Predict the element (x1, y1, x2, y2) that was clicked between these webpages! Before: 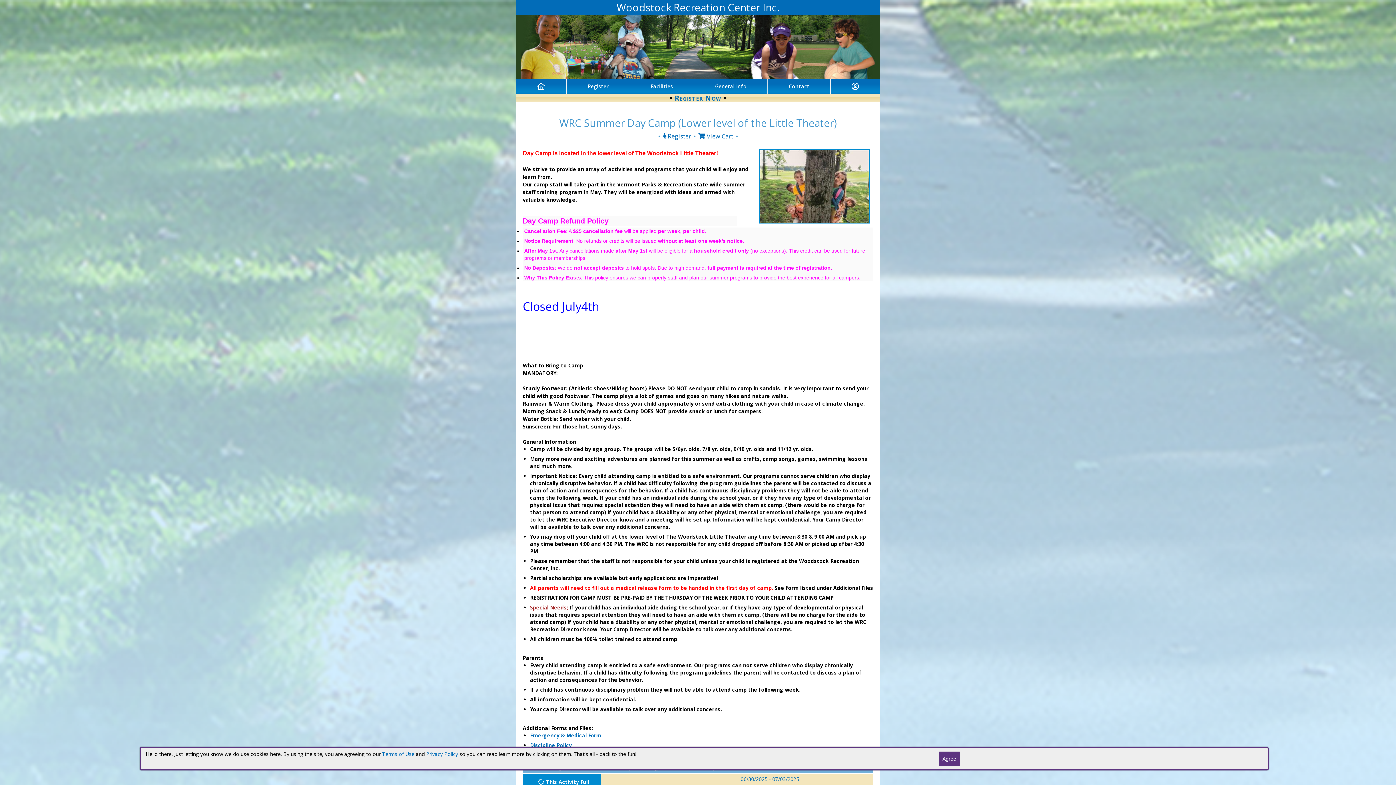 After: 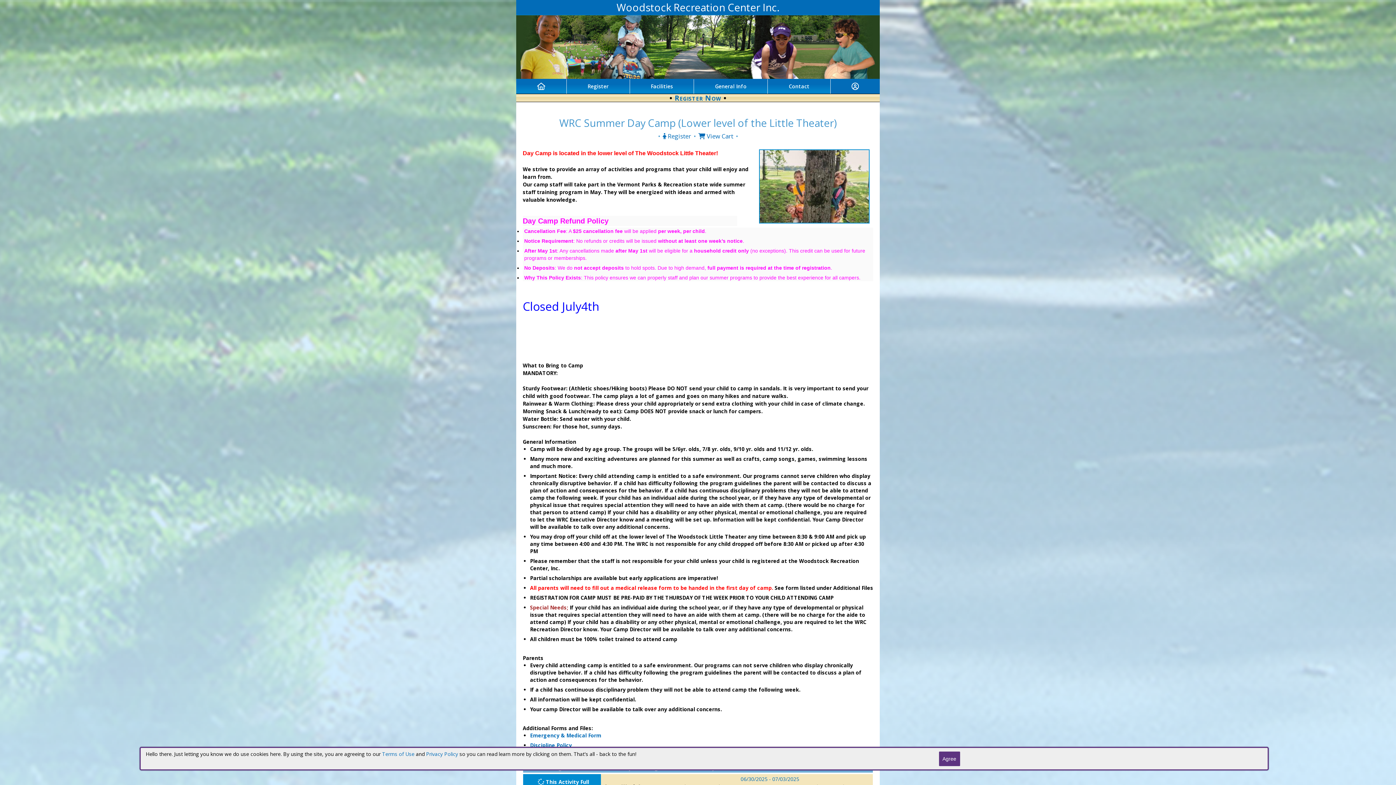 Action: bbox: (851, 82, 859, 90)